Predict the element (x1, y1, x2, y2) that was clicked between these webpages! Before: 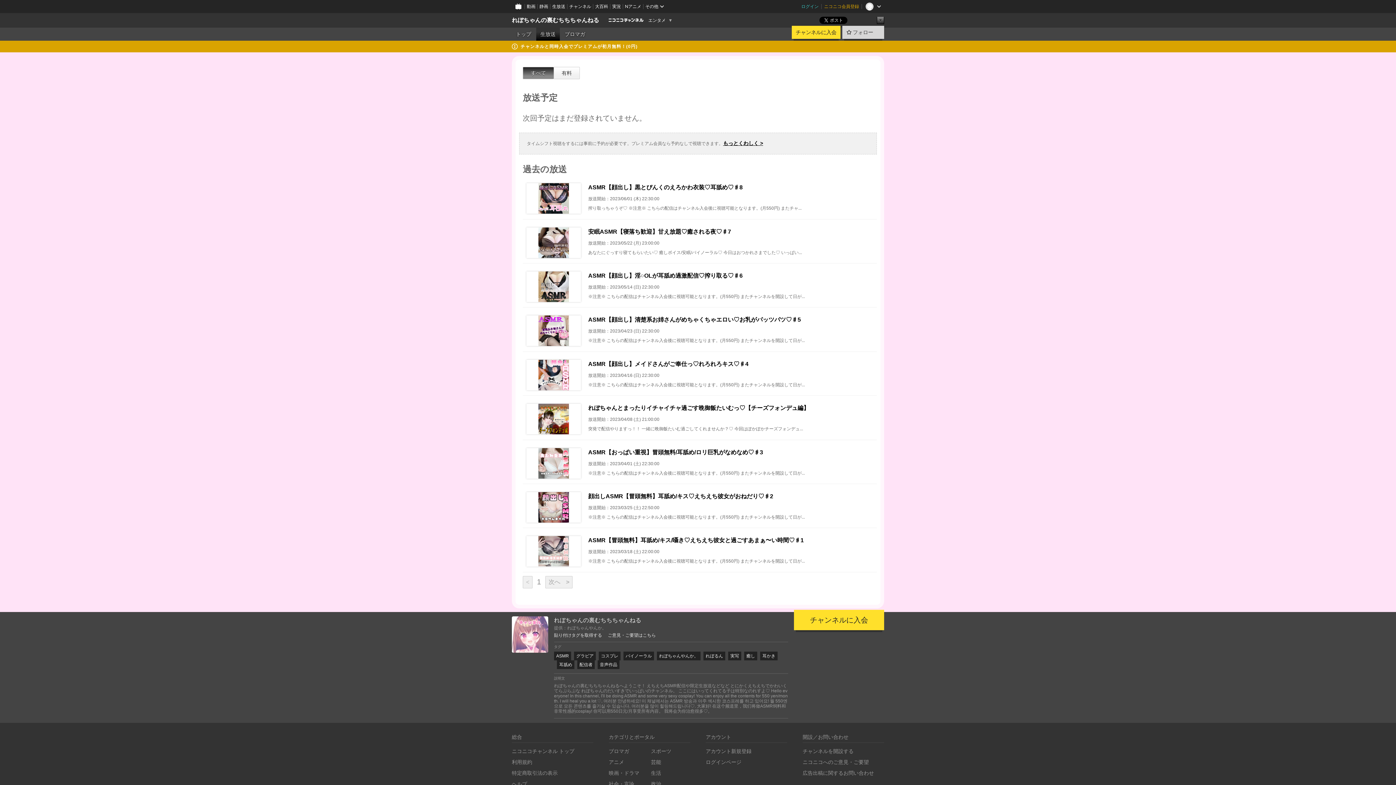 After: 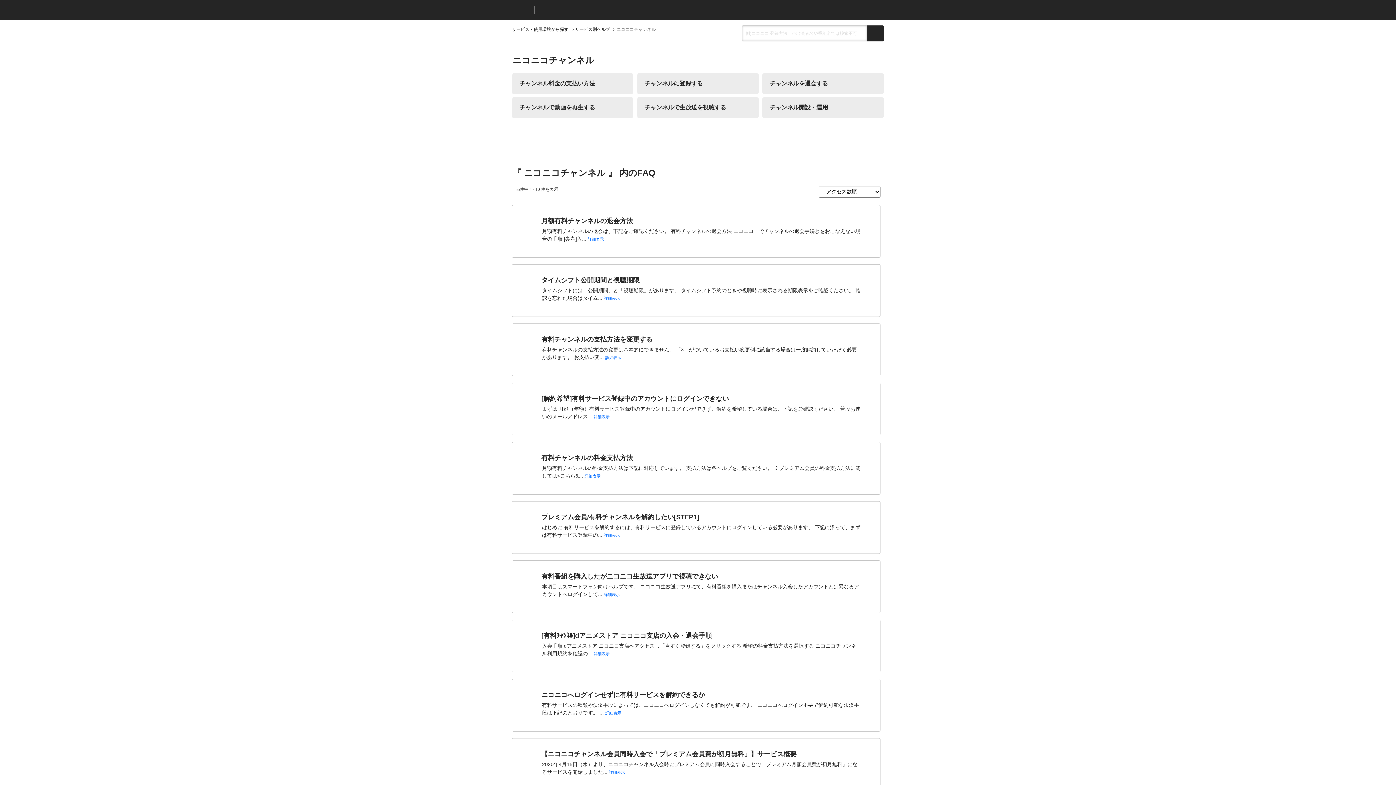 Action: label: ヘルプ bbox: (512, 781, 527, 787)